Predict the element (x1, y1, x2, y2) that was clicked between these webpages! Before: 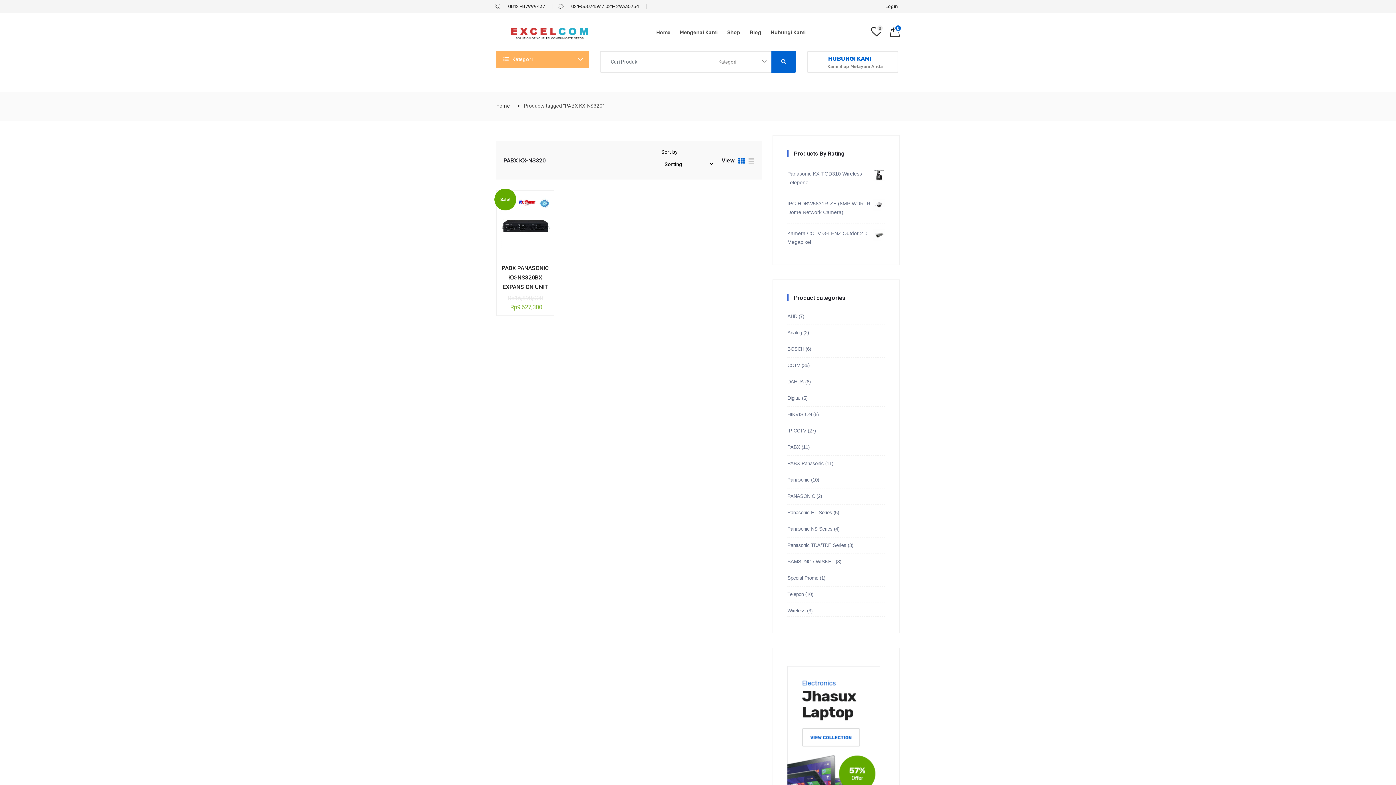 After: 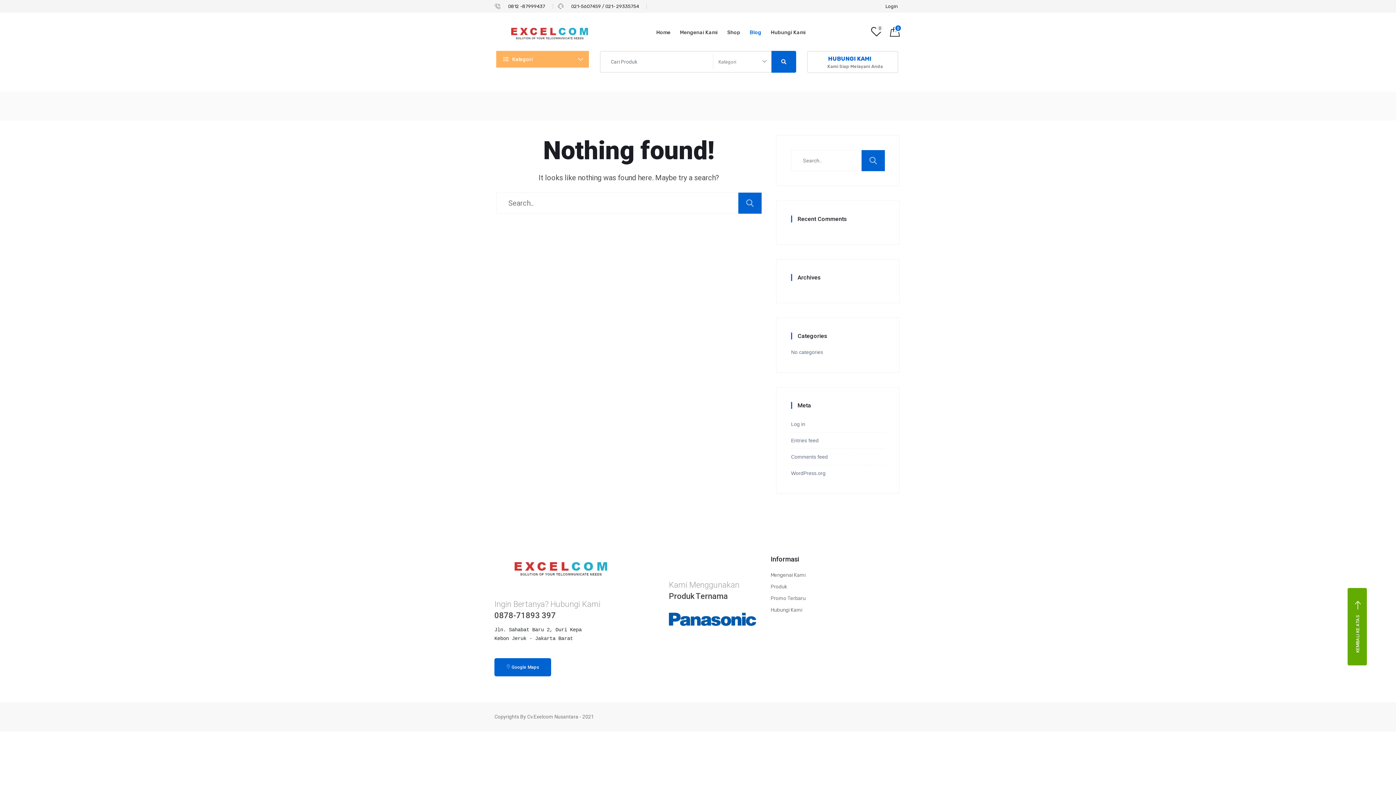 Action: label: Blog bbox: (745, 21, 766, 43)